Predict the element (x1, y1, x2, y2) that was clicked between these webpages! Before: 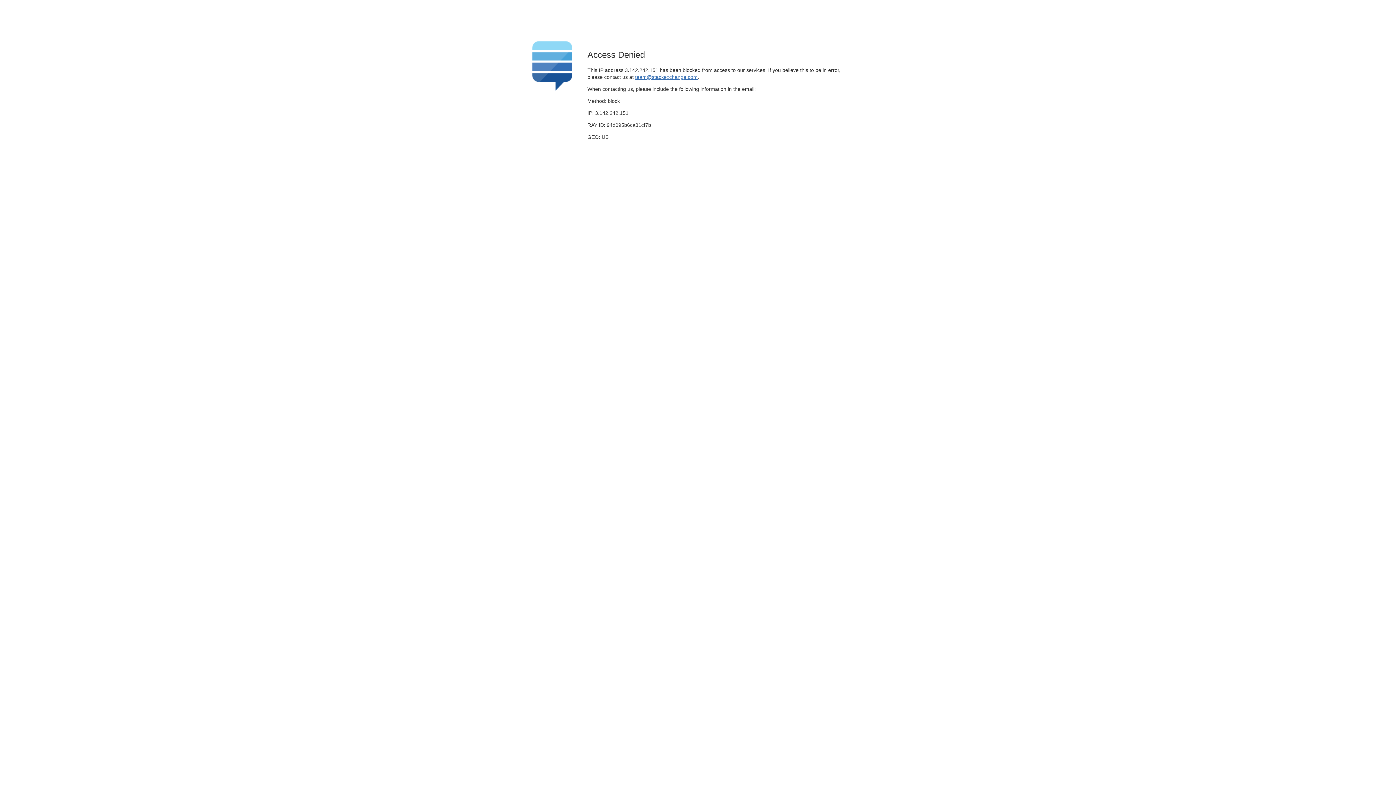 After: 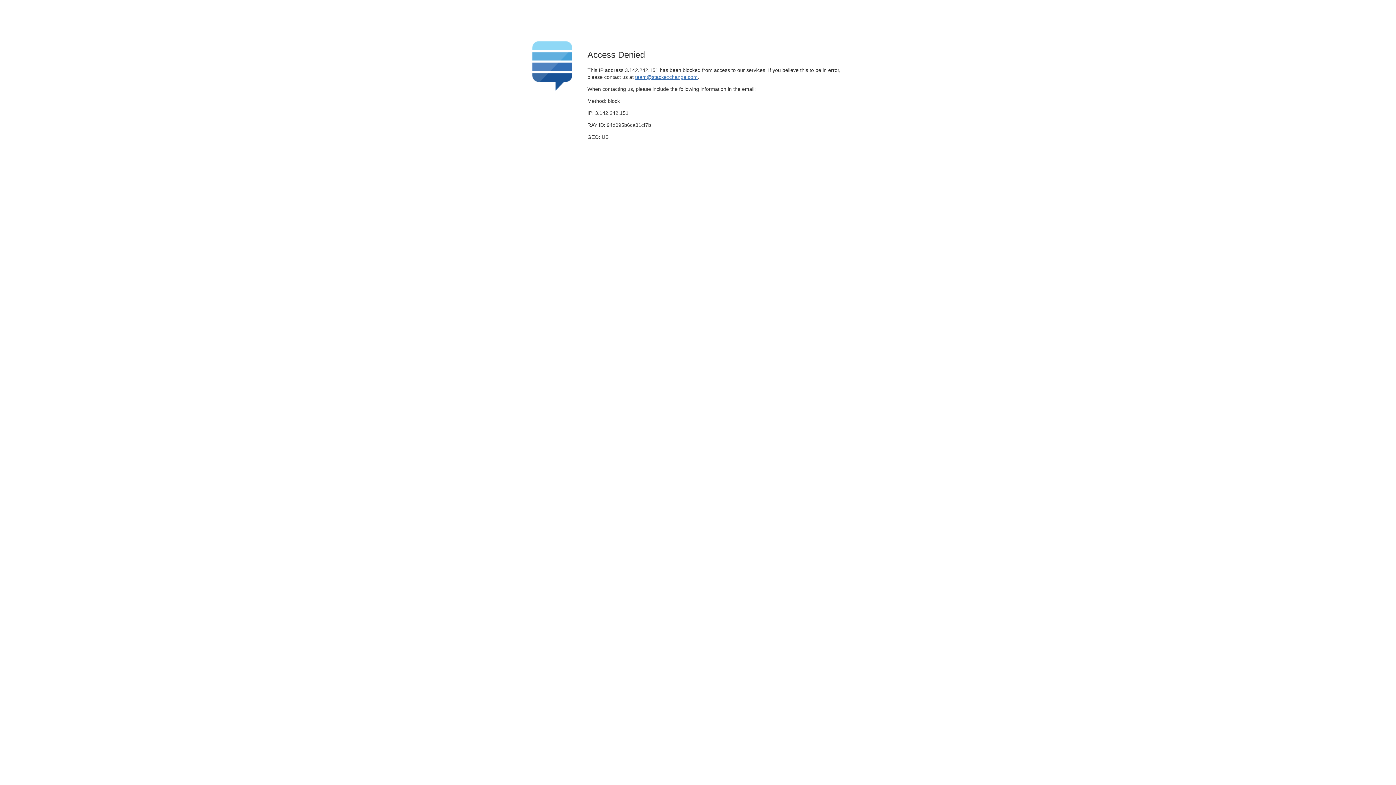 Action: label: team@stackexchange.com bbox: (635, 74, 697, 79)